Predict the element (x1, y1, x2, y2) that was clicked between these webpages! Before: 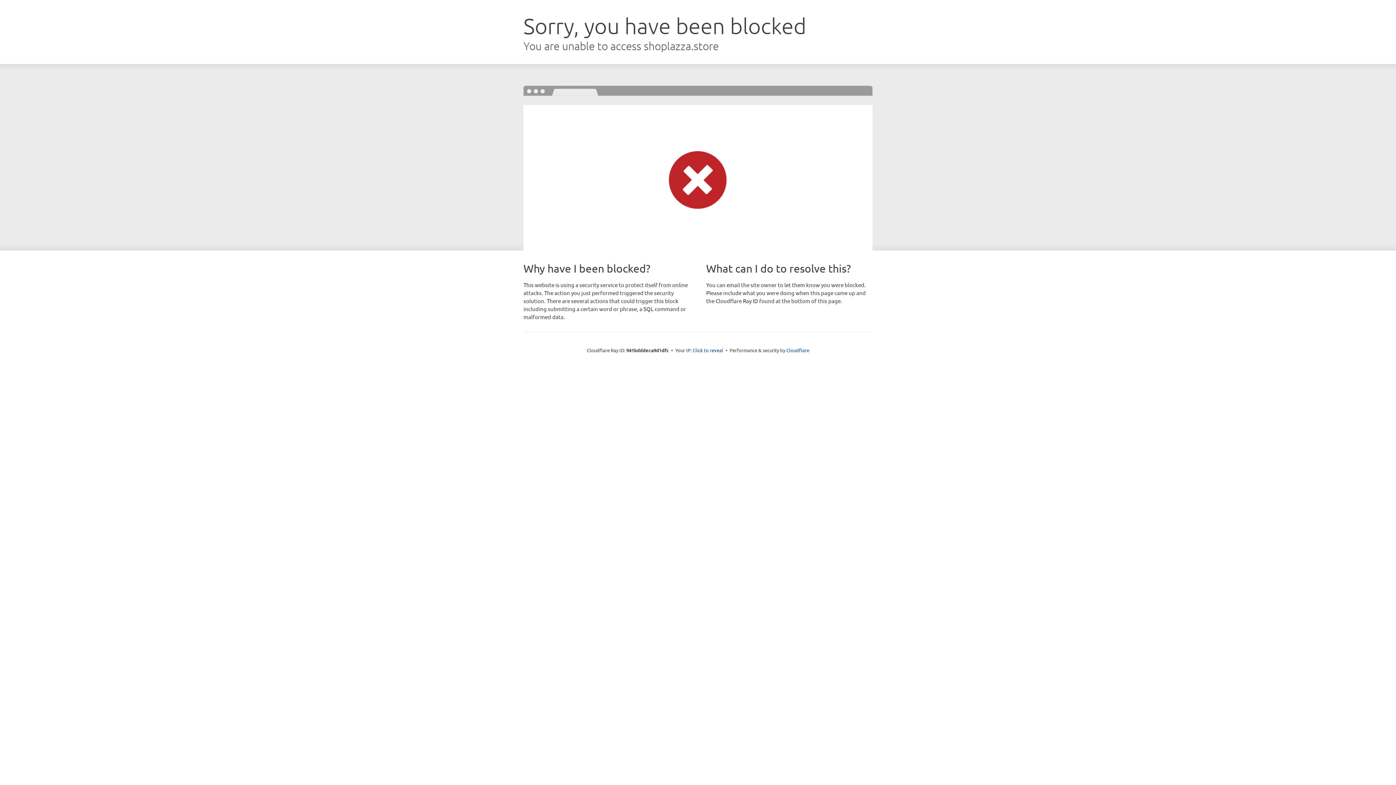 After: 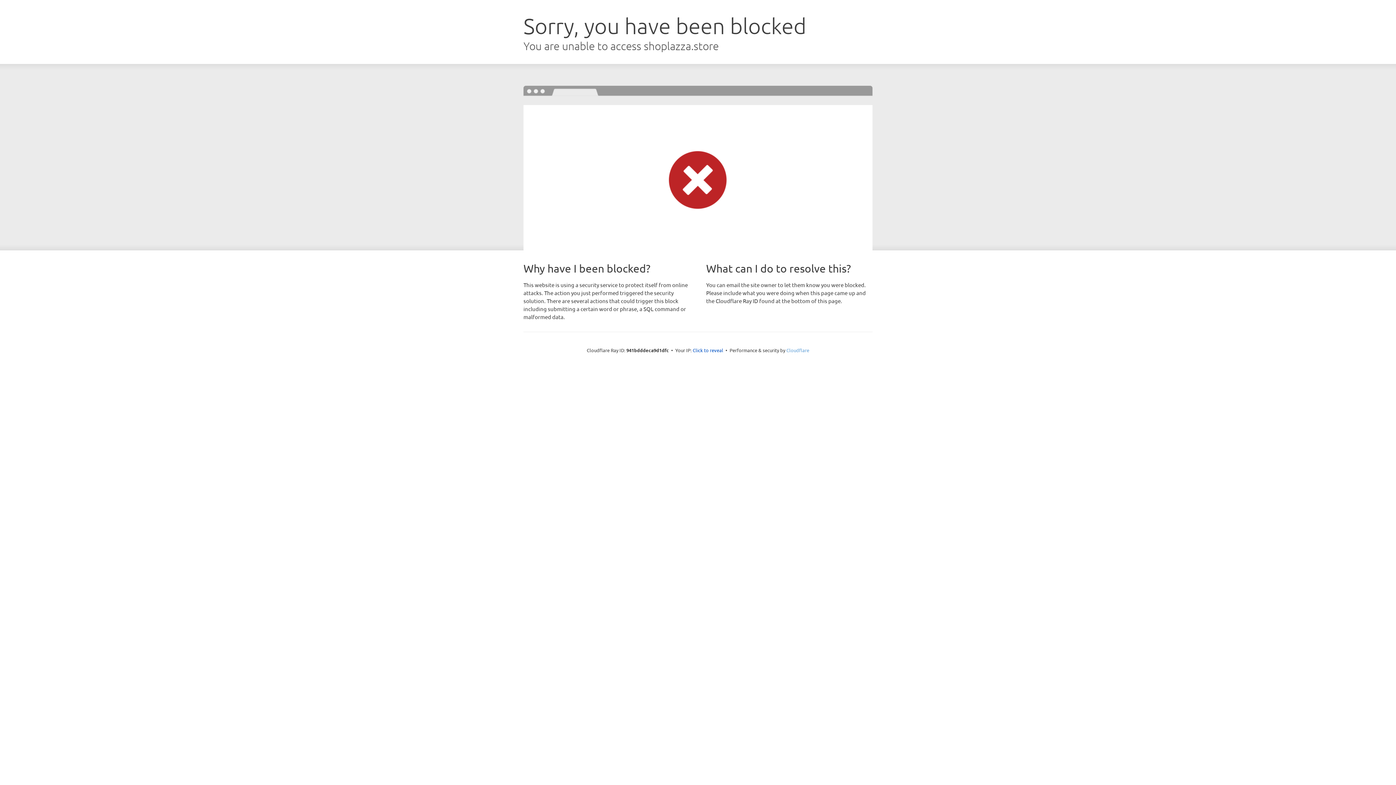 Action: label: Cloudflare bbox: (786, 347, 809, 353)